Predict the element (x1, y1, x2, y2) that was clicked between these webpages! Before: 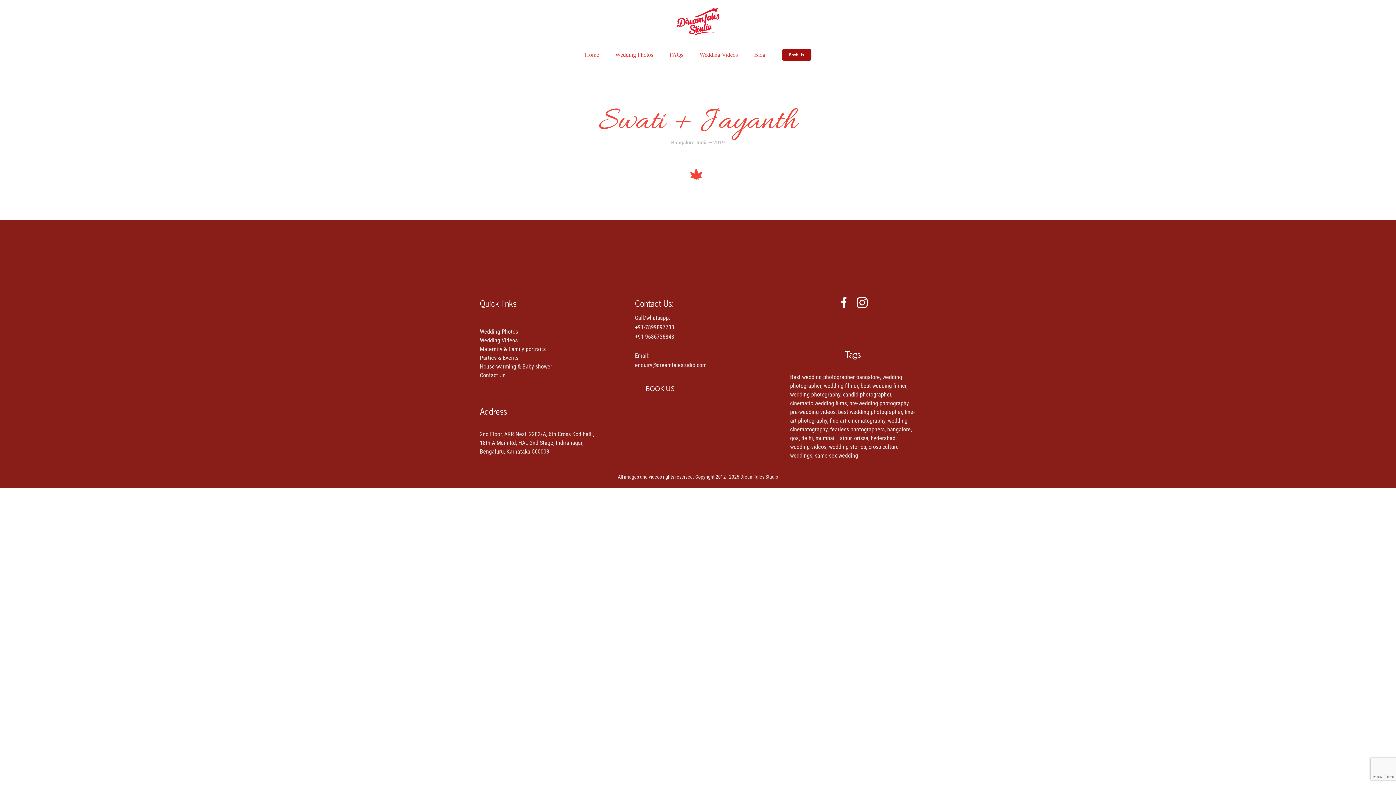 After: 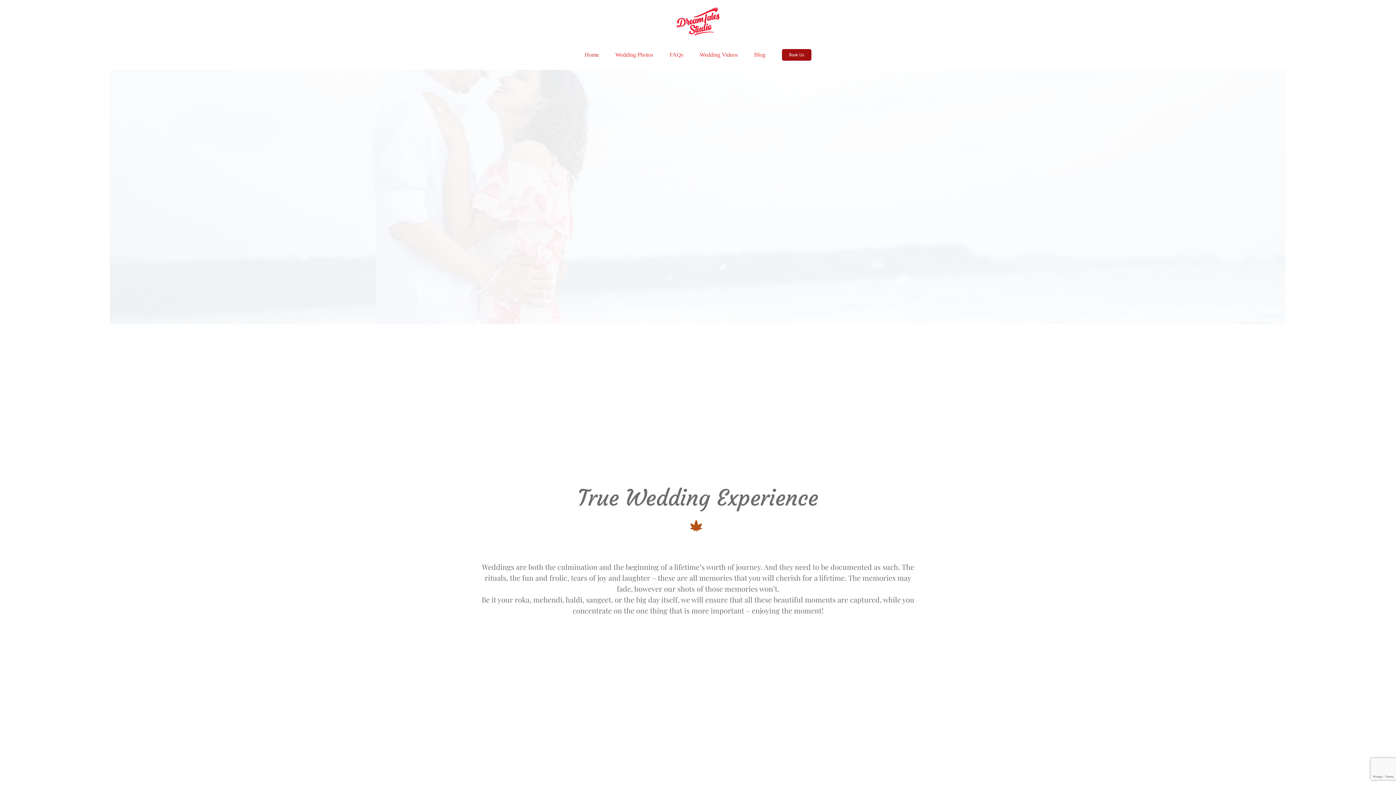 Action: label: Home bbox: (584, 40, 599, 69)